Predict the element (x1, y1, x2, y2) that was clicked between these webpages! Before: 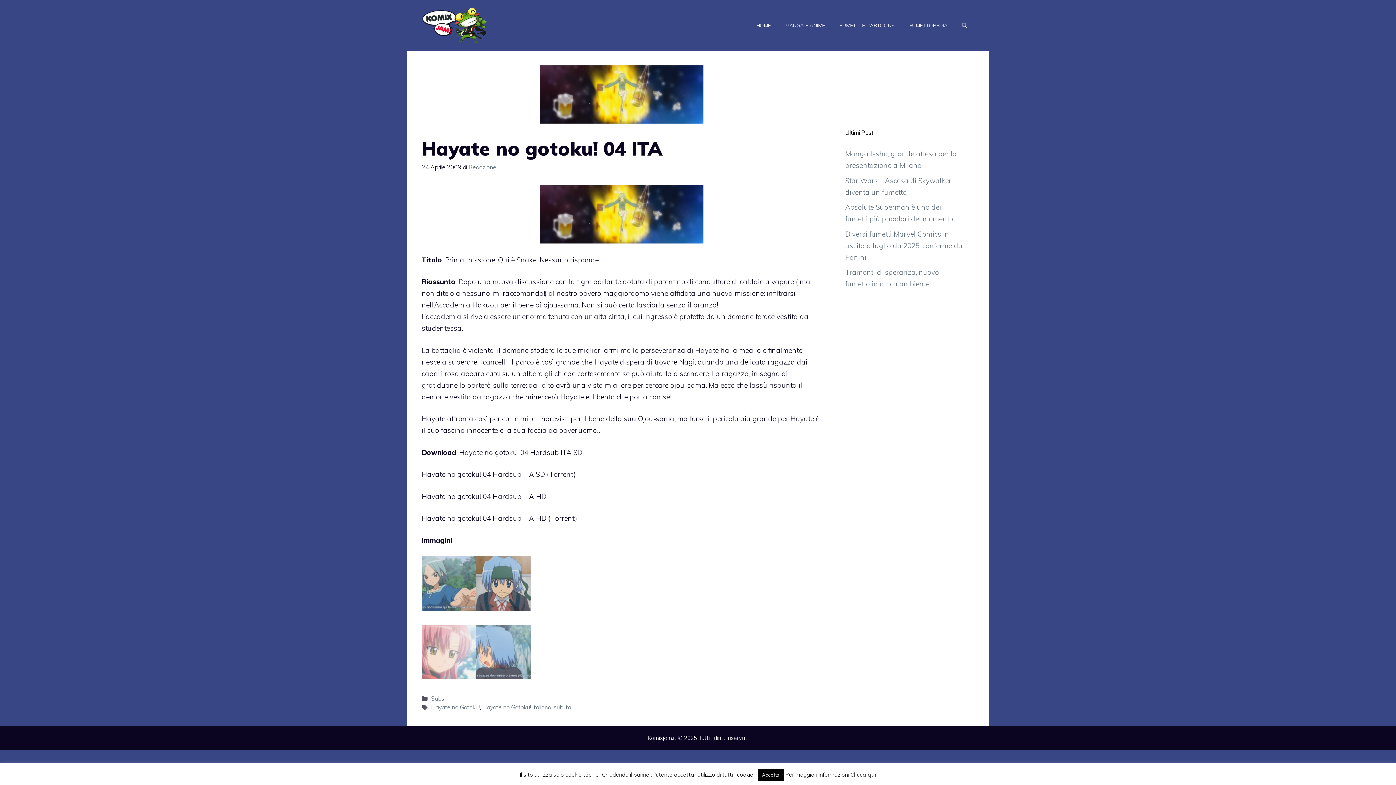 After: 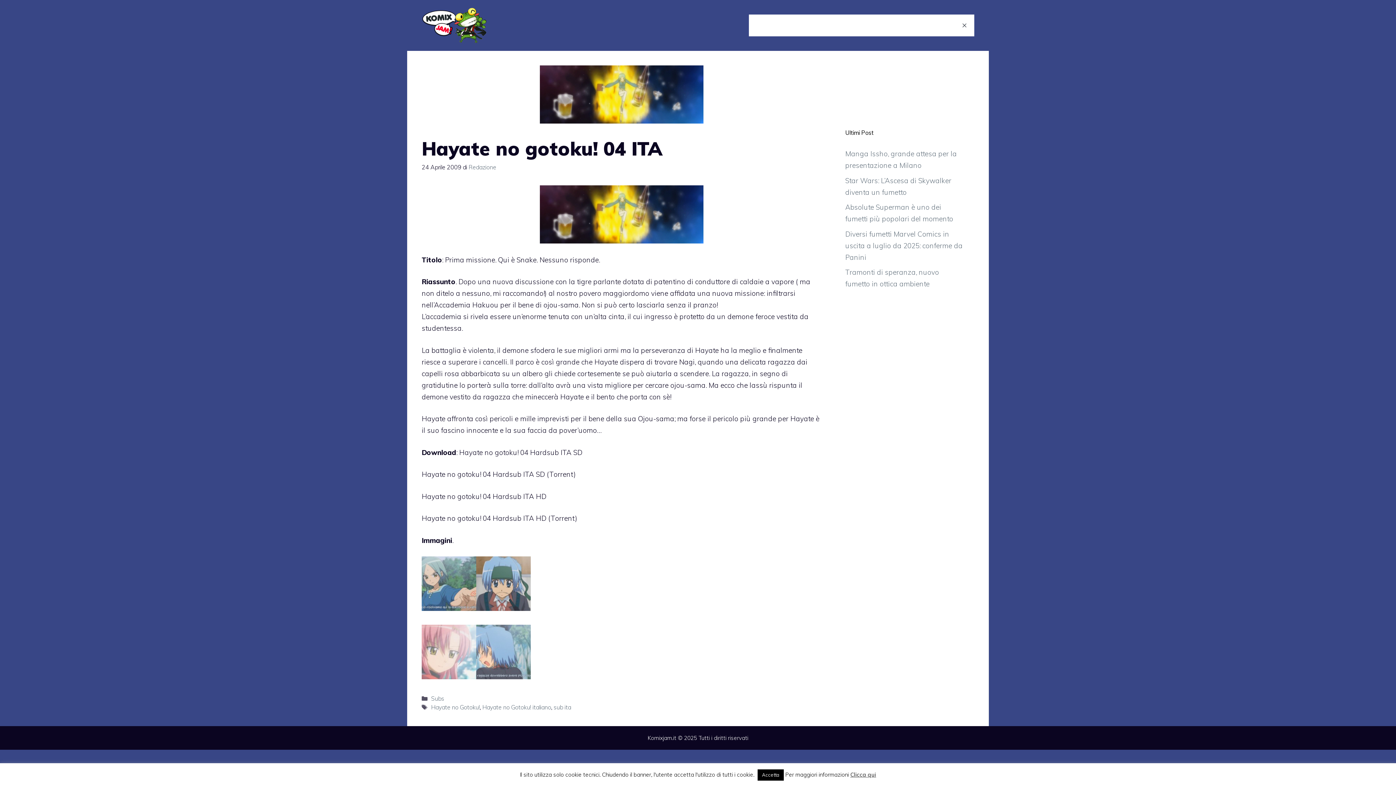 Action: label: Apri la barra di ricerca bbox: (954, 14, 974, 36)